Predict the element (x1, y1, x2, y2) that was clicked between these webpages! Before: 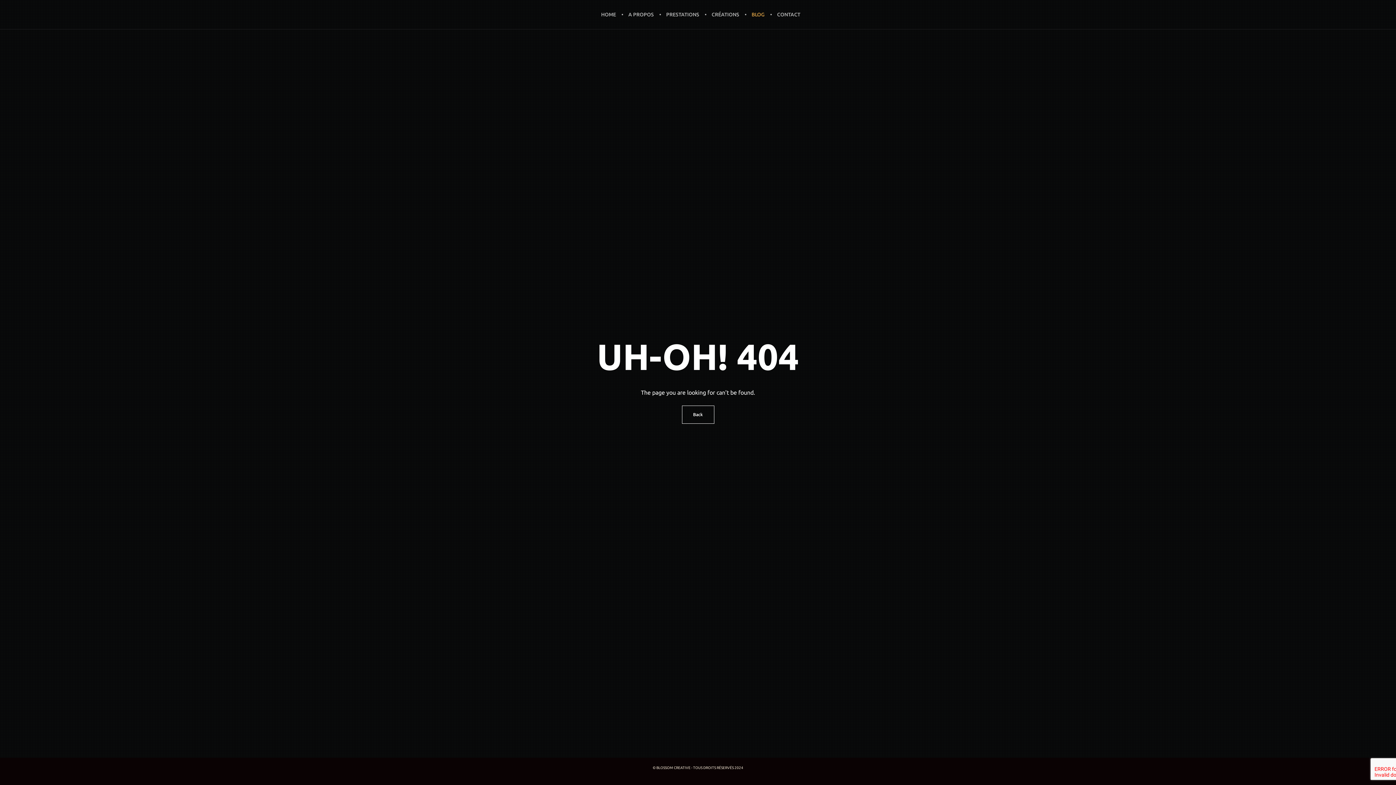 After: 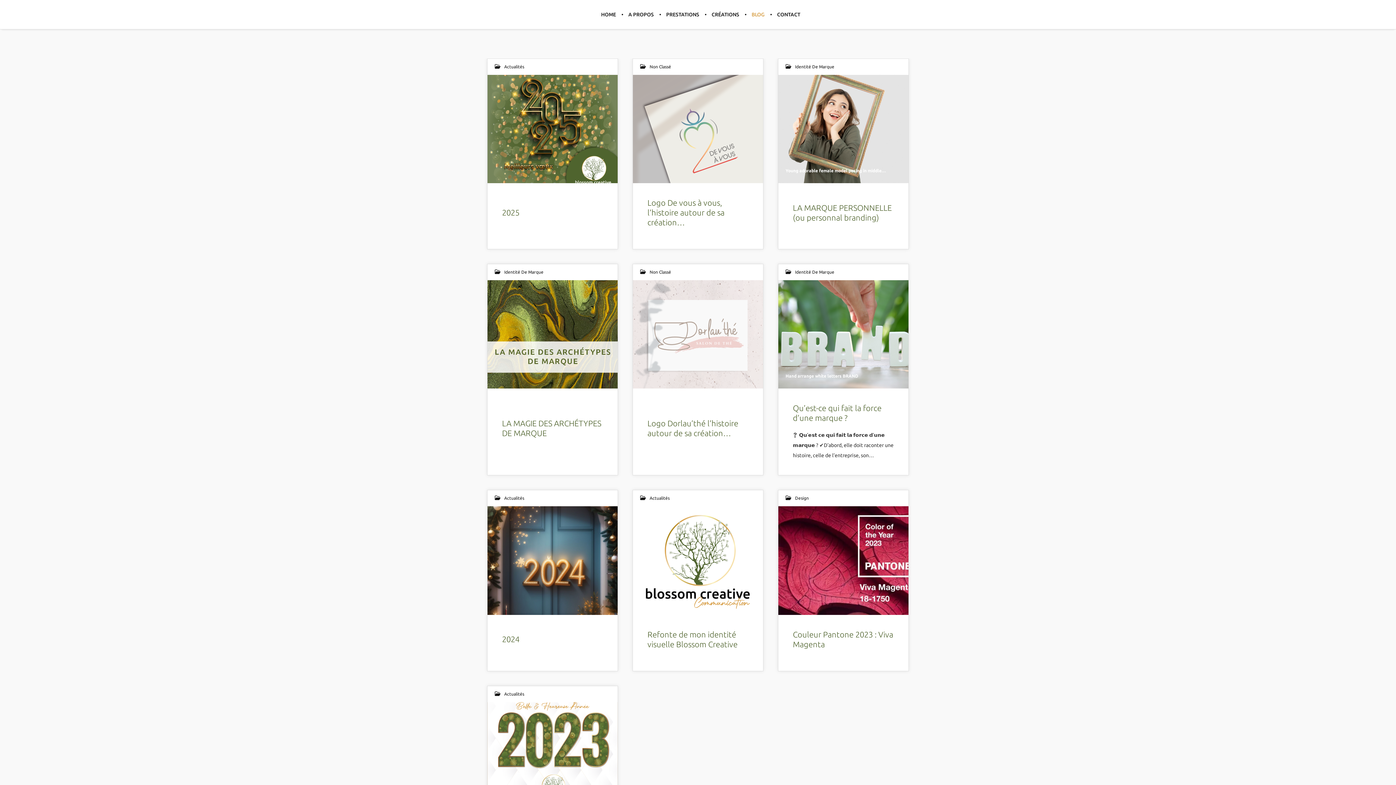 Action: bbox: (746, 0, 770, 29) label: BLOG